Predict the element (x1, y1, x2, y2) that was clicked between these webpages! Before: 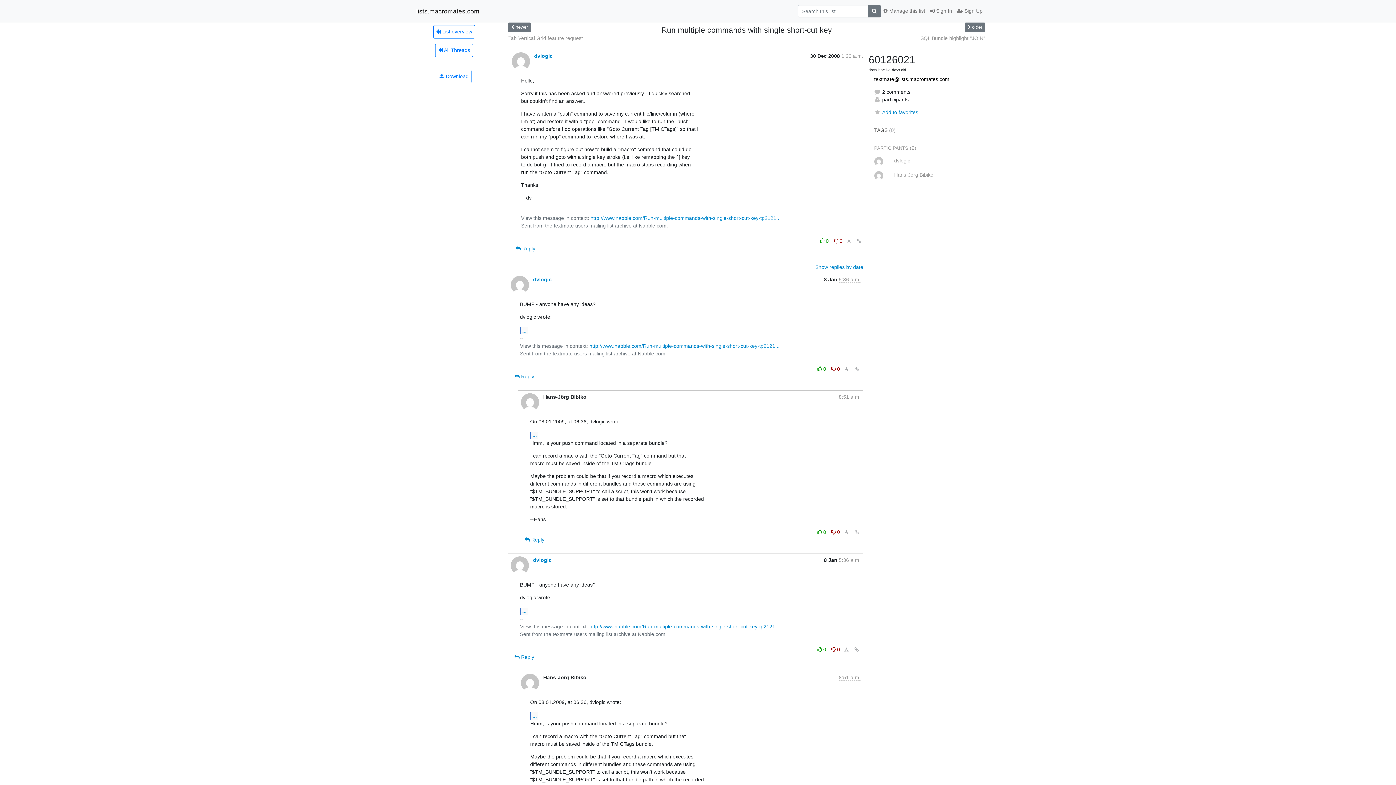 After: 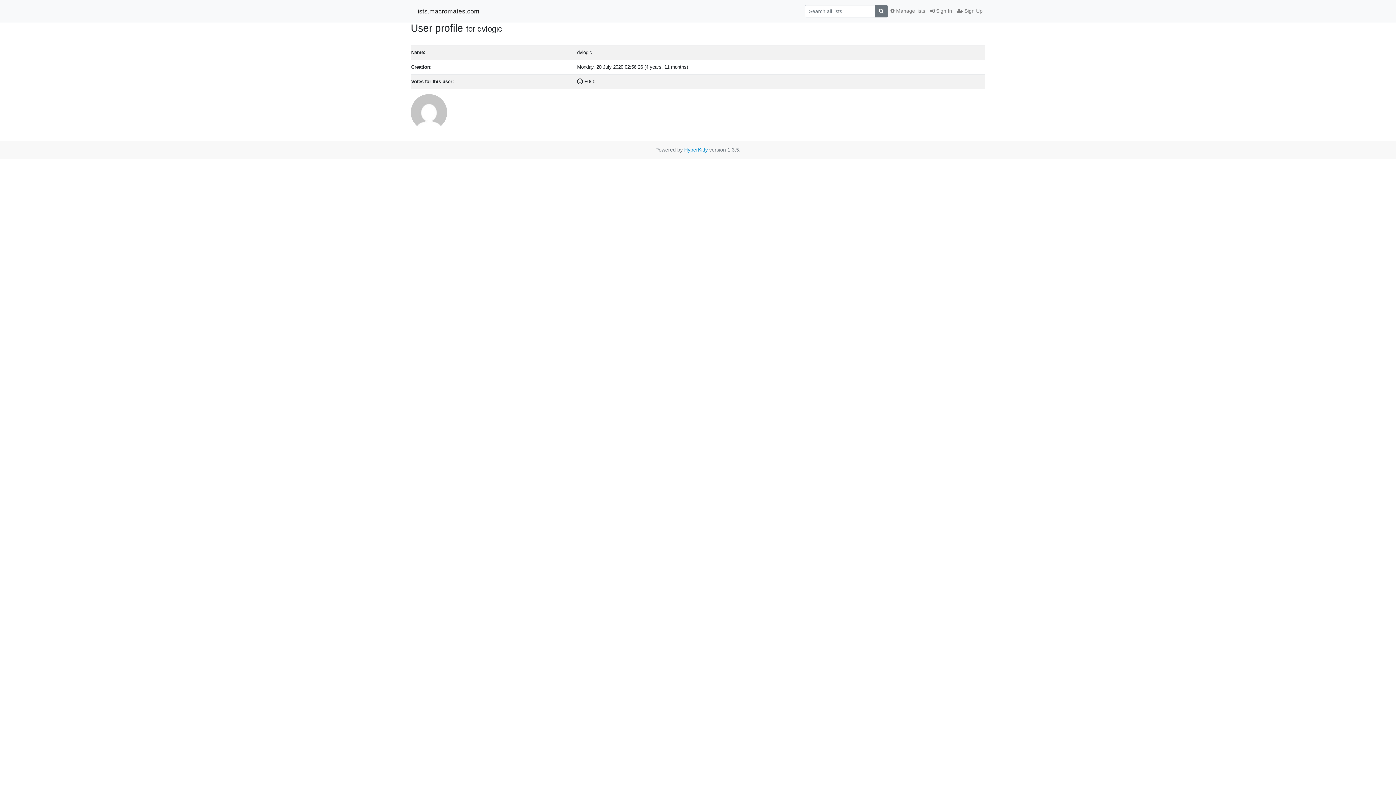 Action: bbox: (533, 557, 551, 563) label: dvlogic